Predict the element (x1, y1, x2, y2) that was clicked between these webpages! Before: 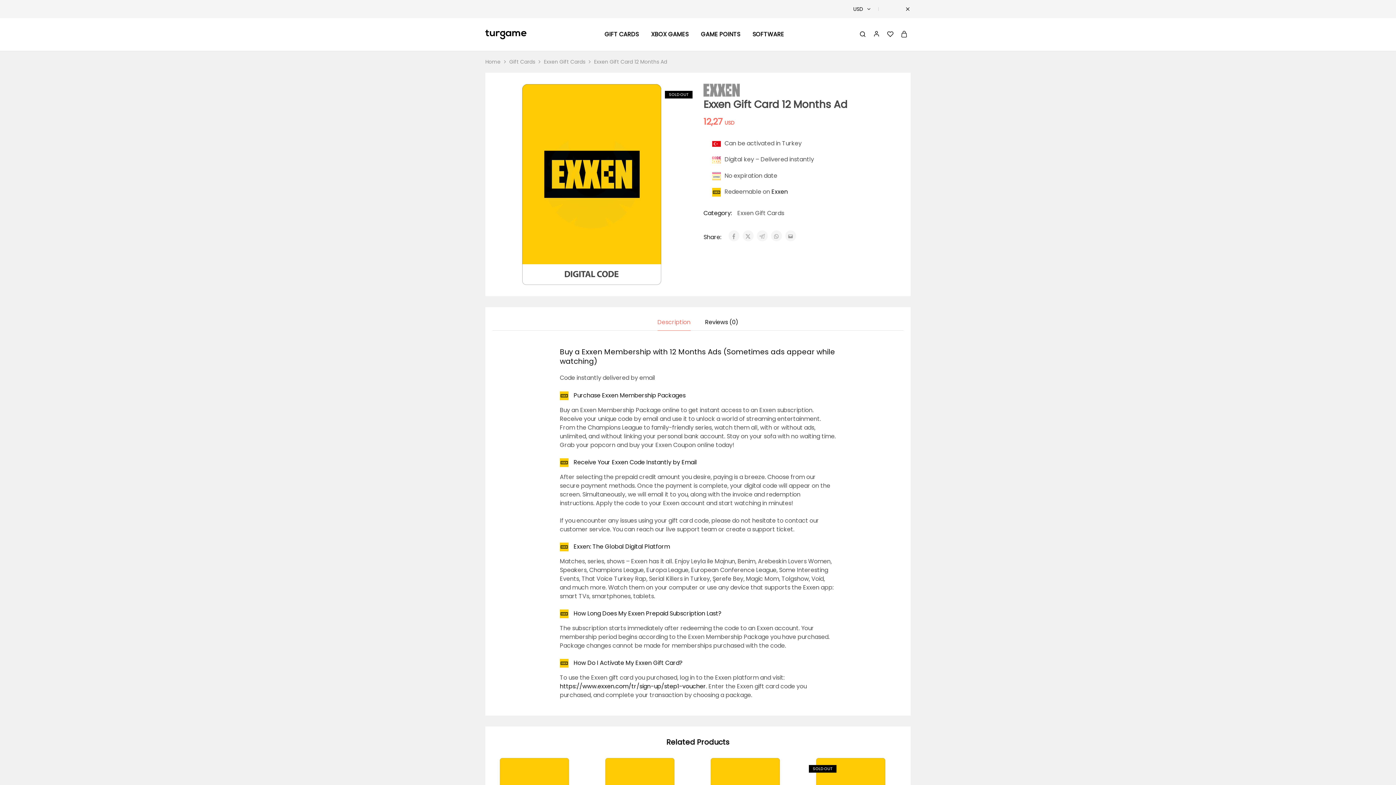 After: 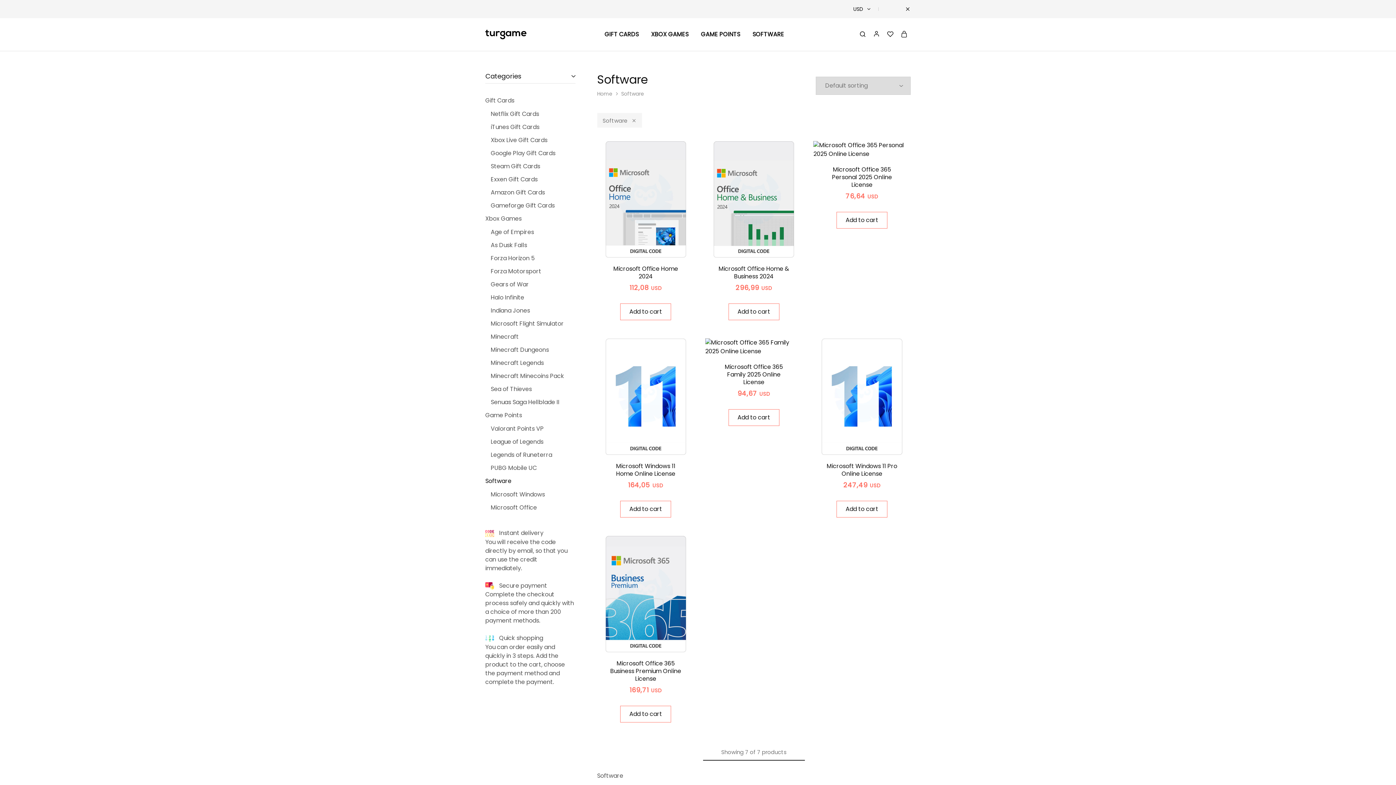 Action: bbox: (751, 30, 785, 38) label: SOFTWARE